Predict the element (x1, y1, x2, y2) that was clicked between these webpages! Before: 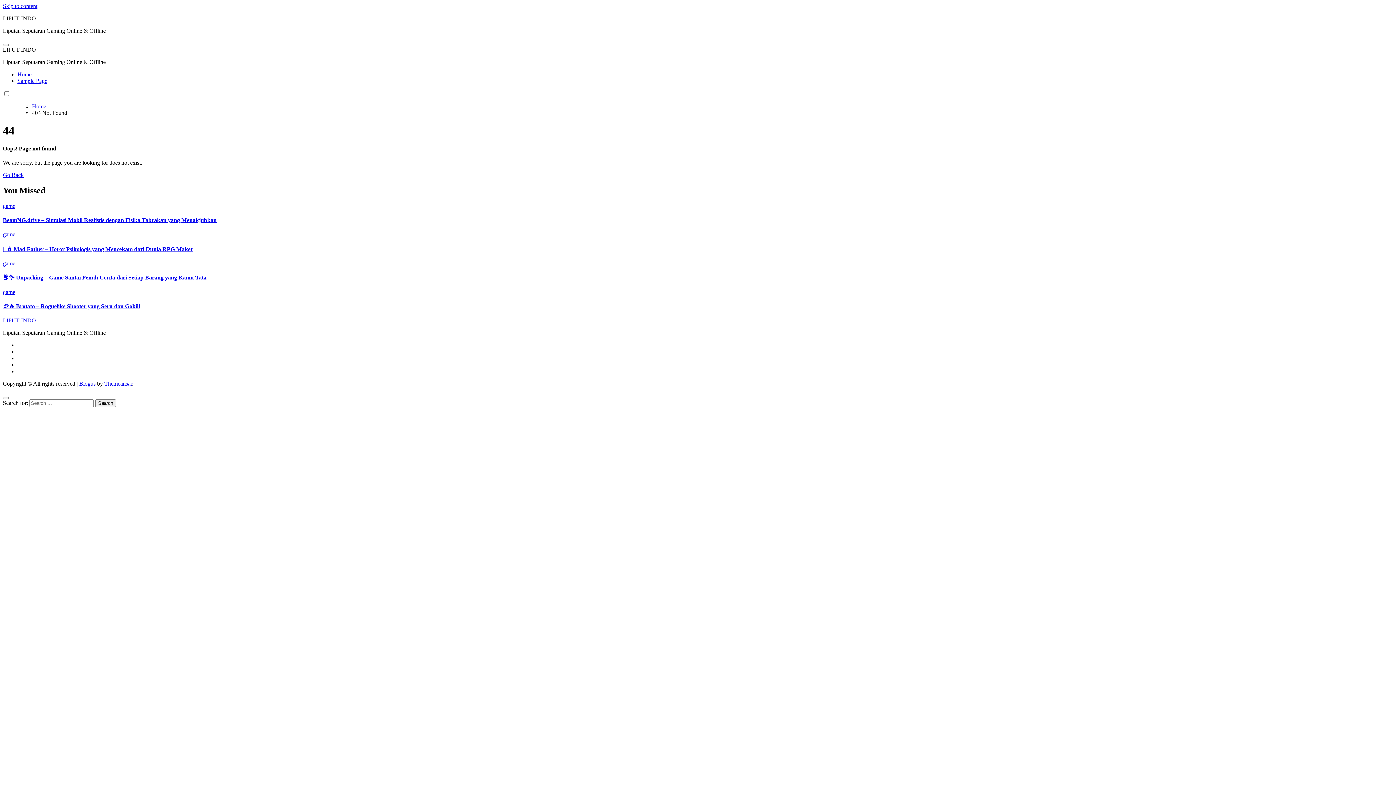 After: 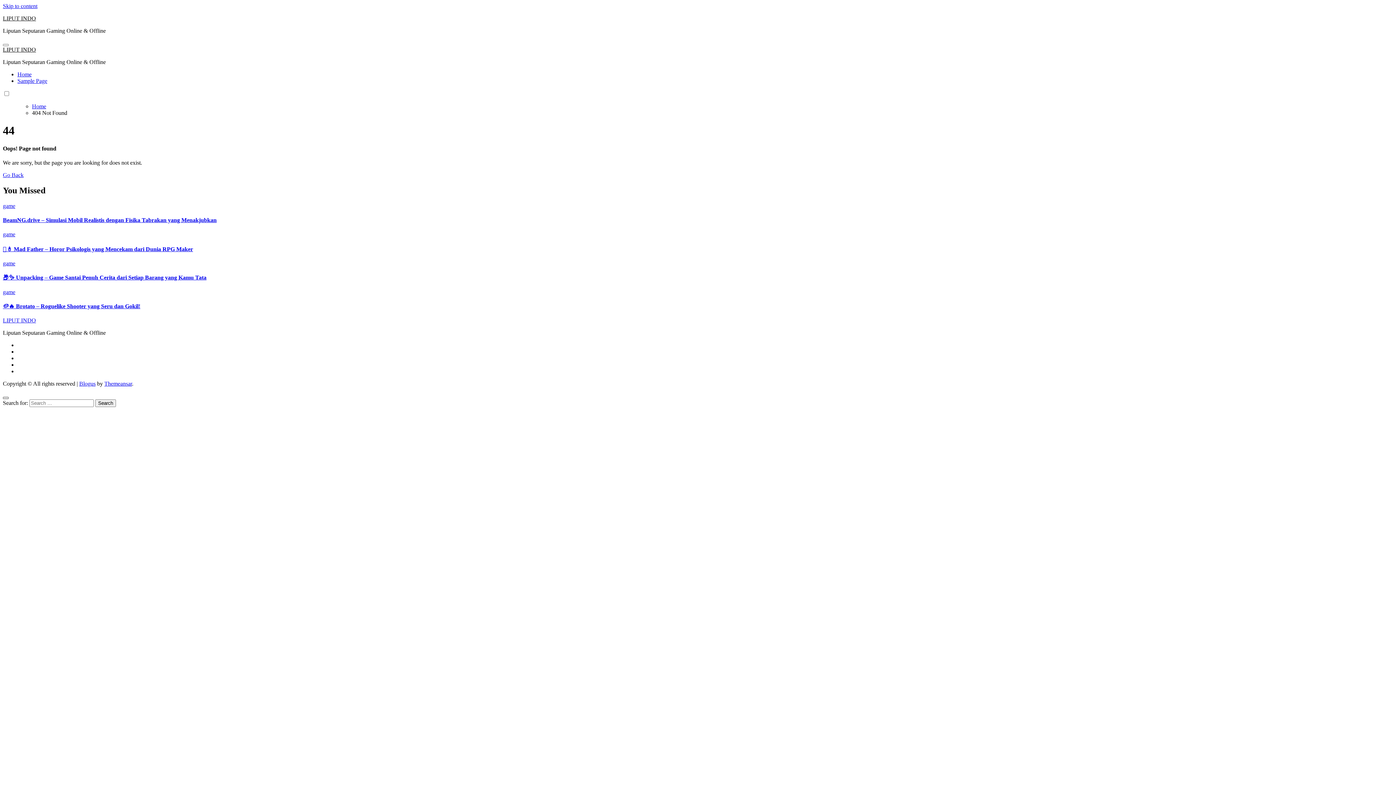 Action: label: Close bbox: (2, 397, 8, 399)